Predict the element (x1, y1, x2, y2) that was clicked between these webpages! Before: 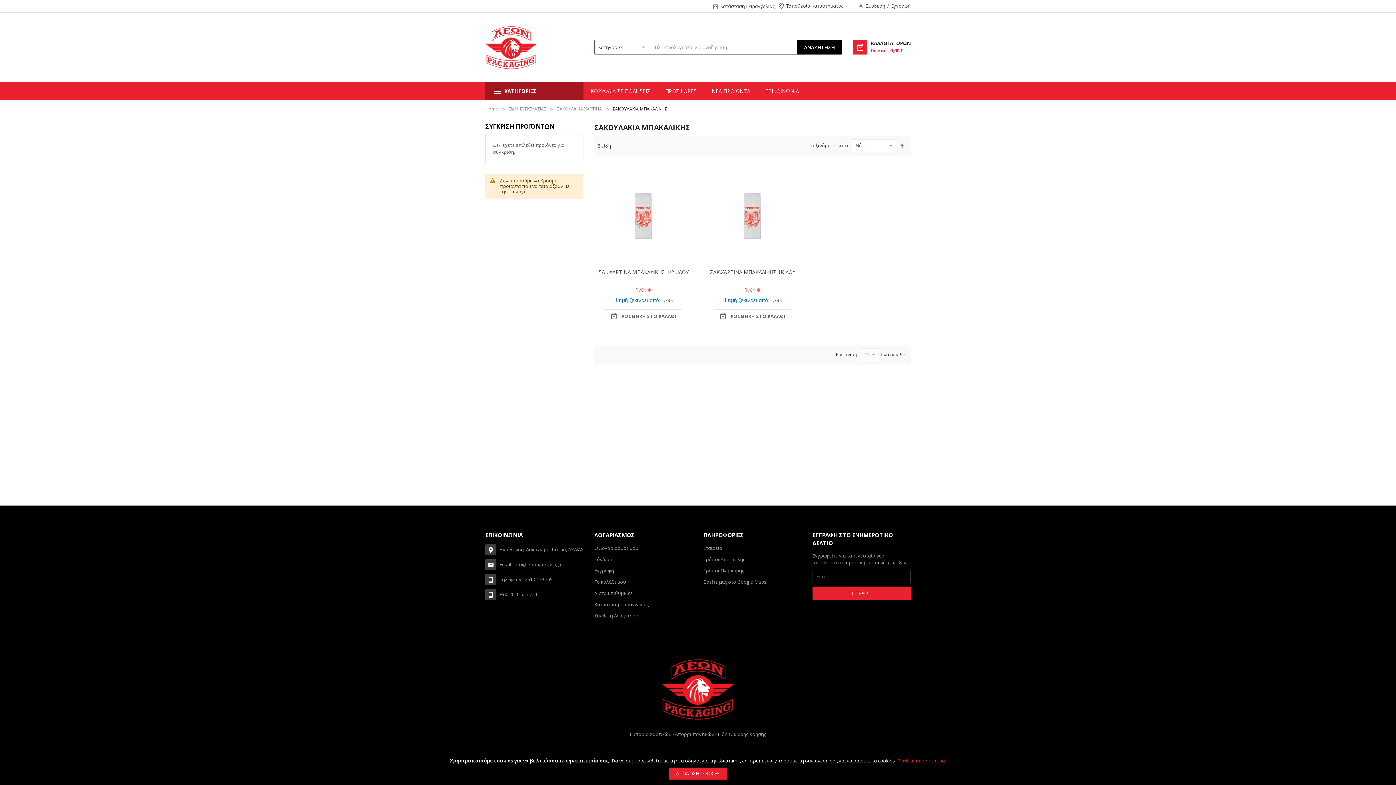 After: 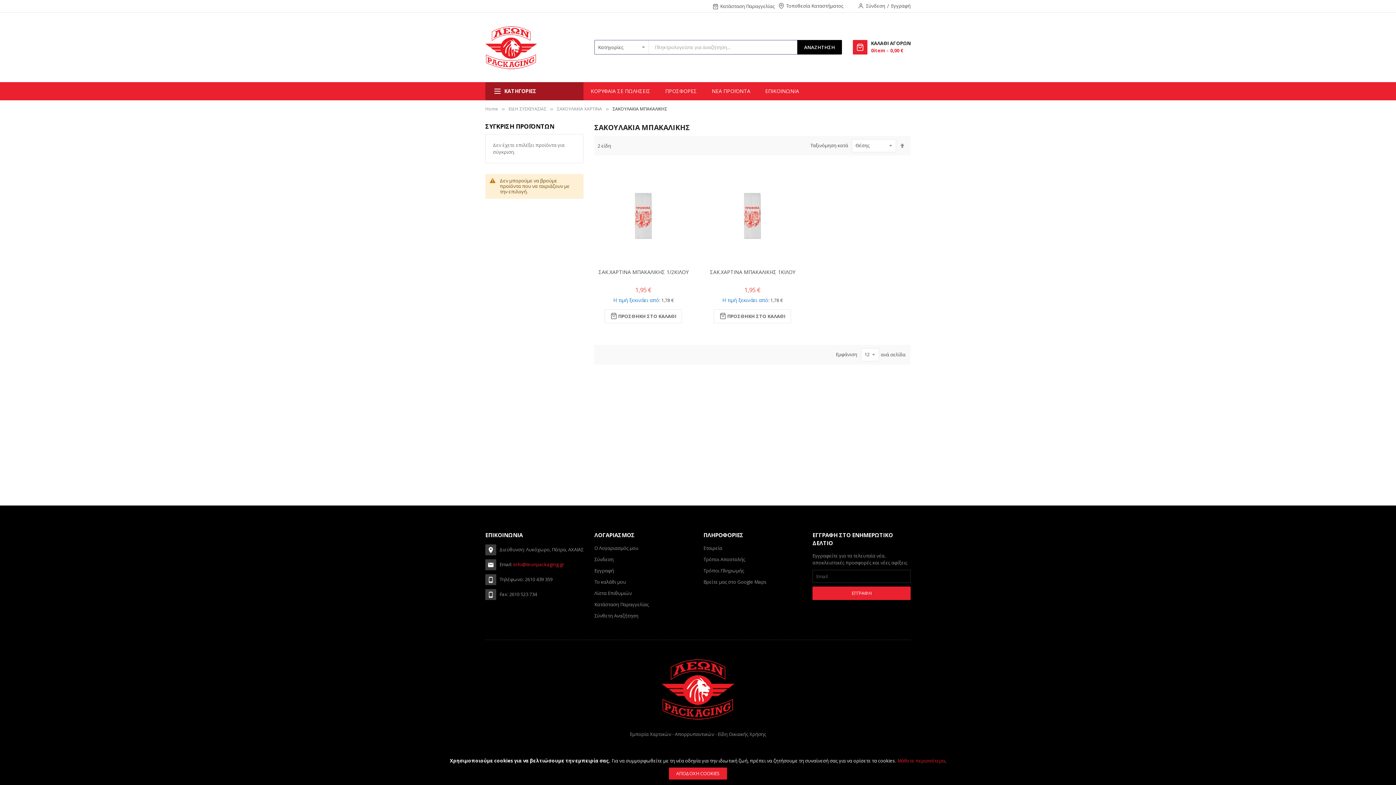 Action: label: info@leonpackaging.gr bbox: (513, 561, 564, 568)